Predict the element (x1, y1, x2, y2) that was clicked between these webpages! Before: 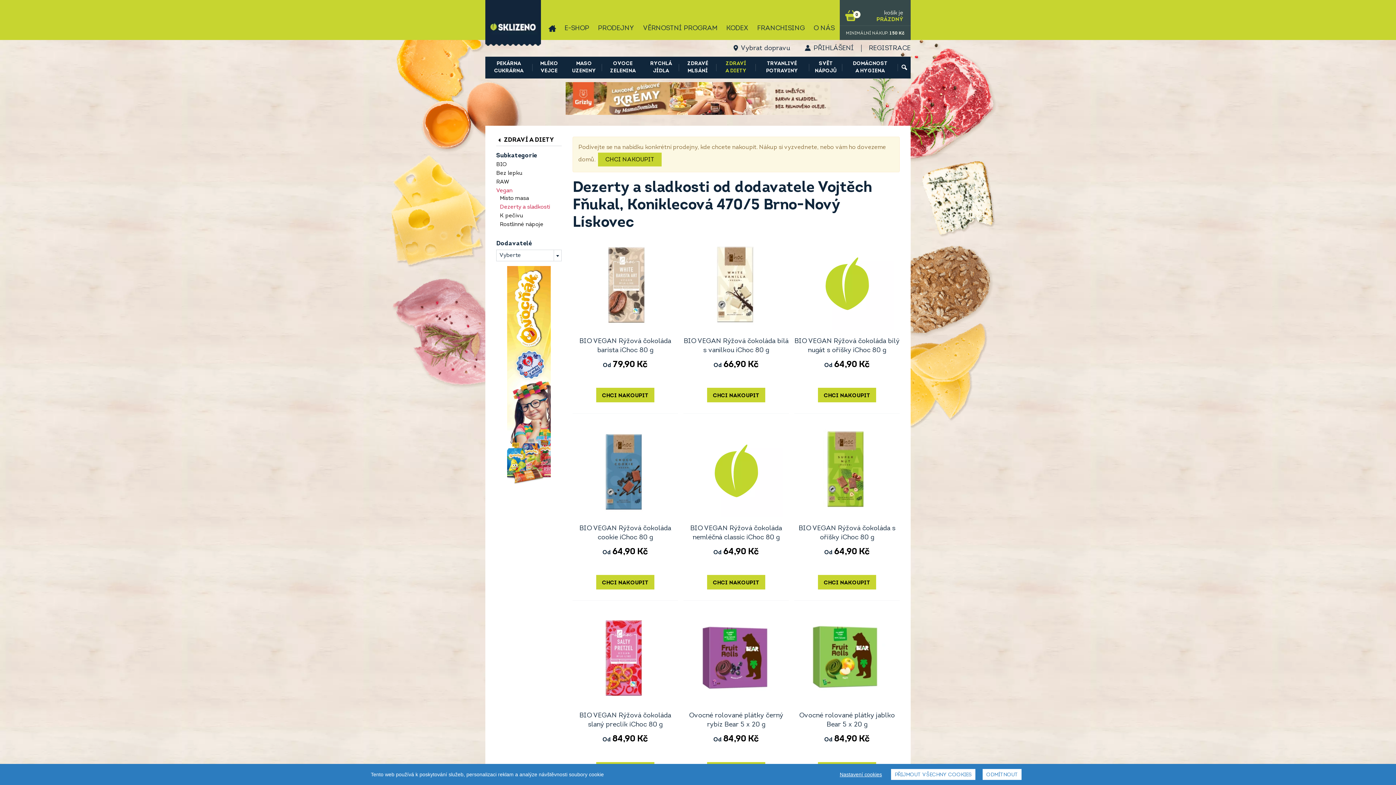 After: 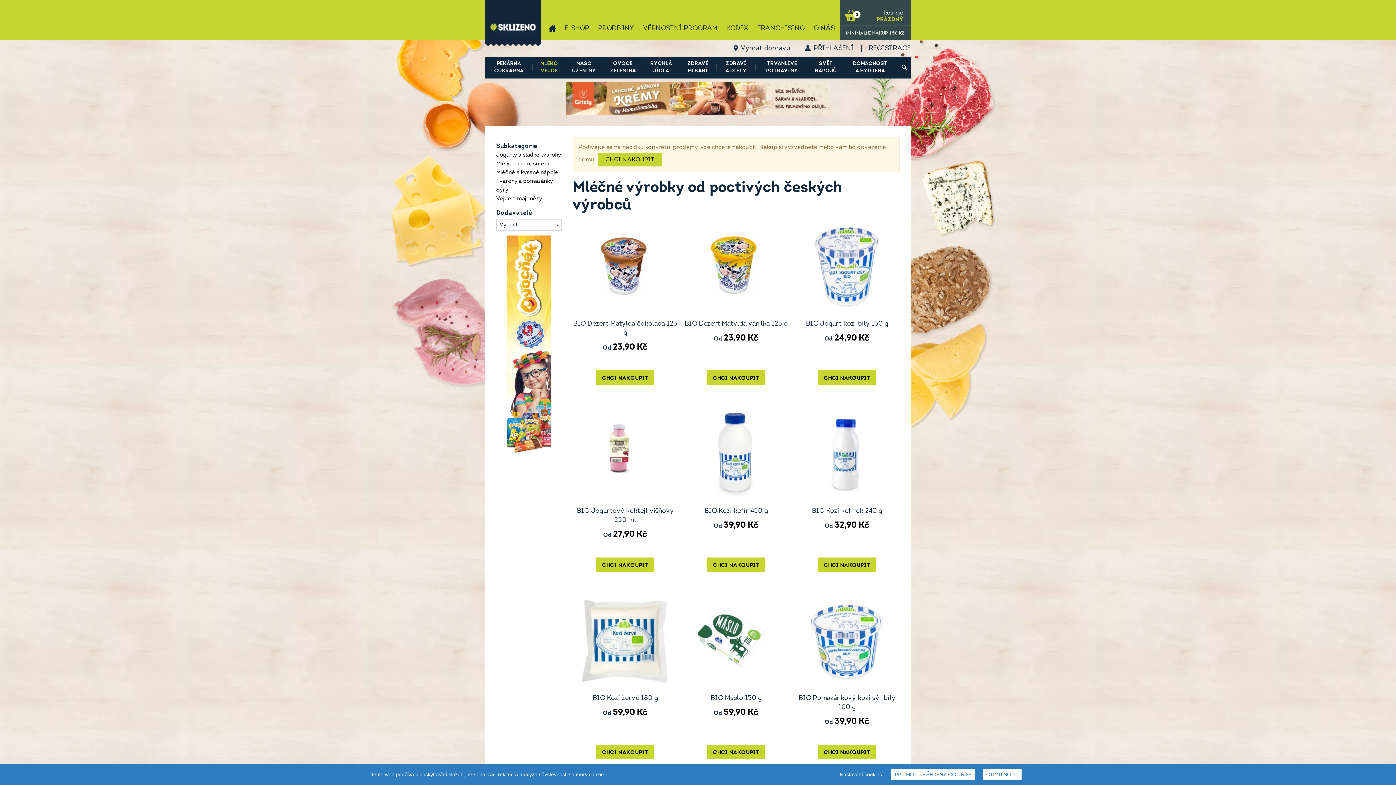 Action: label: MLÉKO VEJCE bbox: (532, 56, 565, 78)